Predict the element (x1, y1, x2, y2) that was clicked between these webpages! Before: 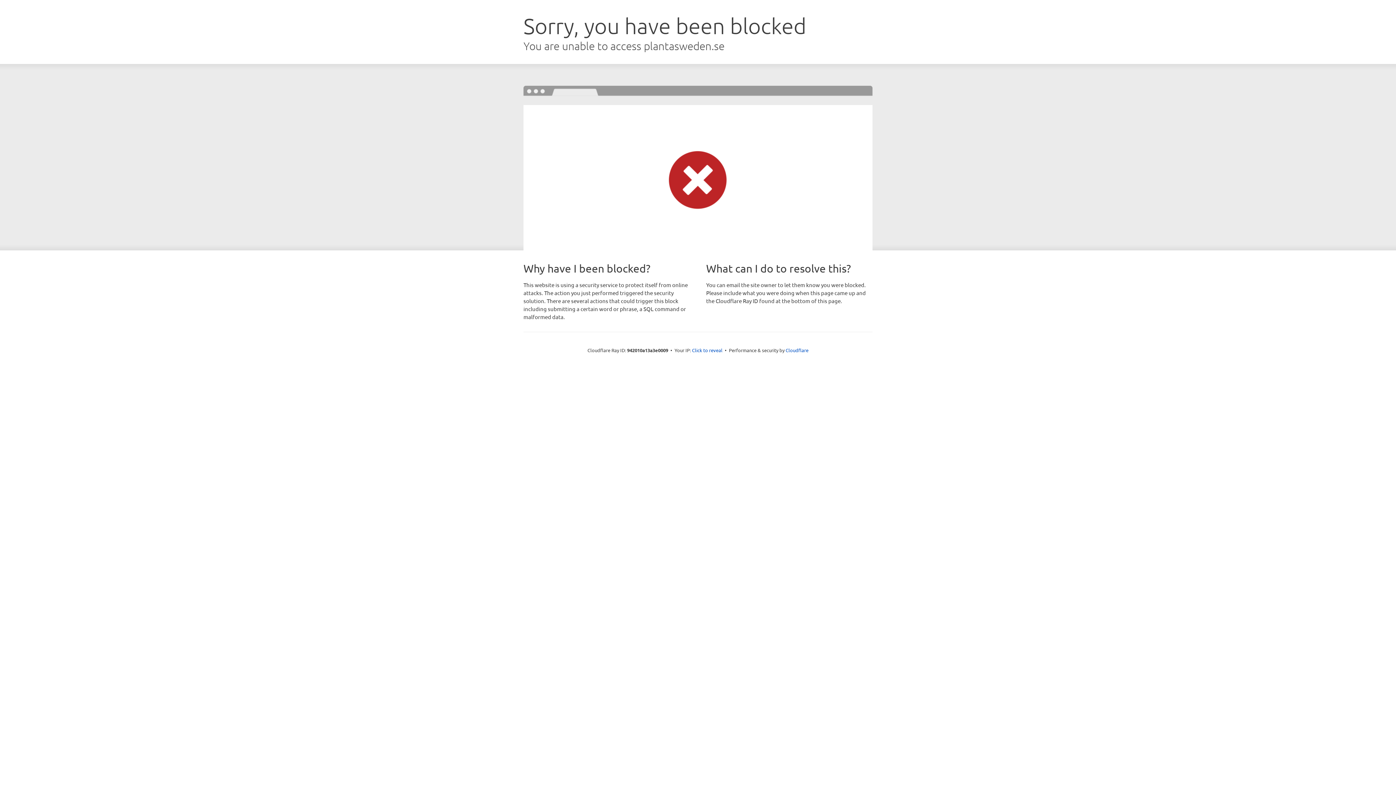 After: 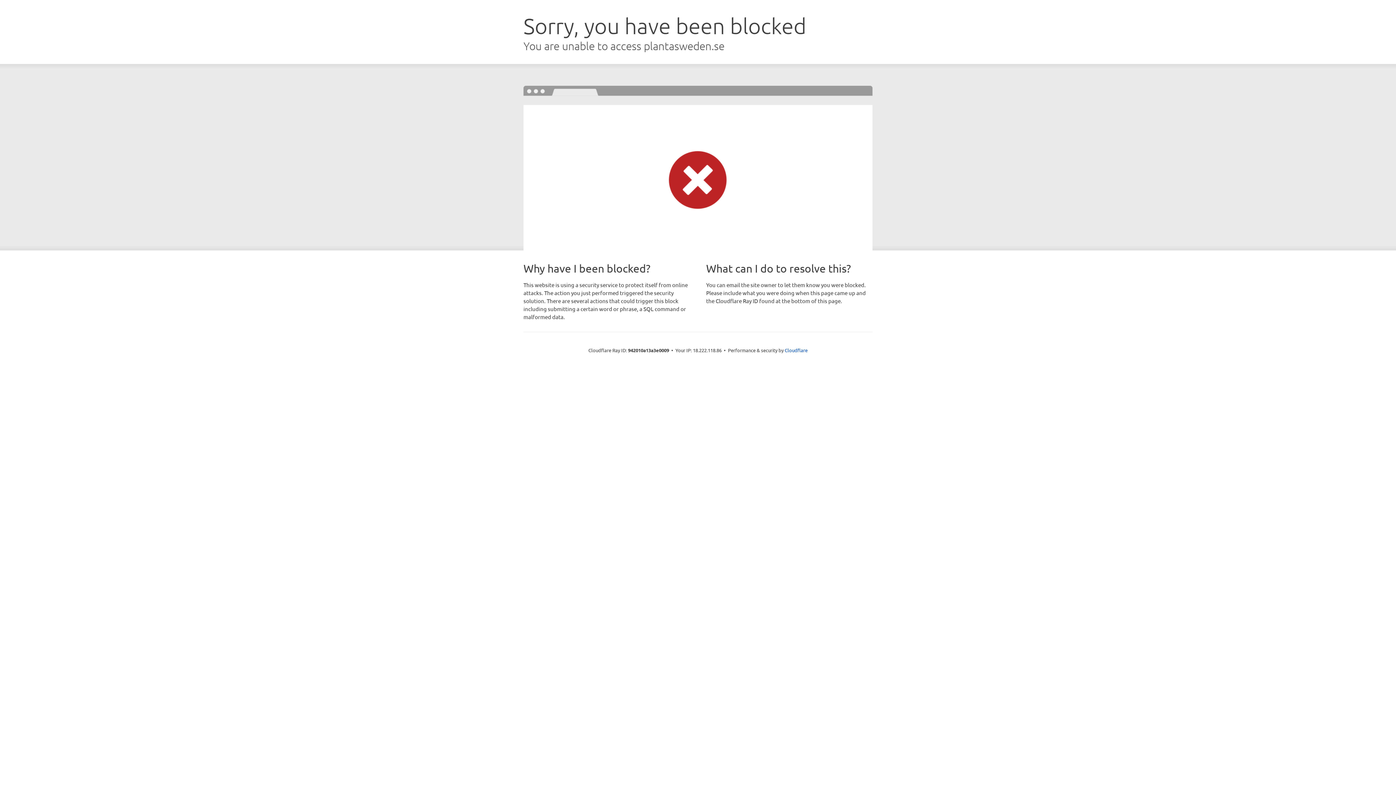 Action: label: Click to reveal bbox: (692, 346, 722, 353)